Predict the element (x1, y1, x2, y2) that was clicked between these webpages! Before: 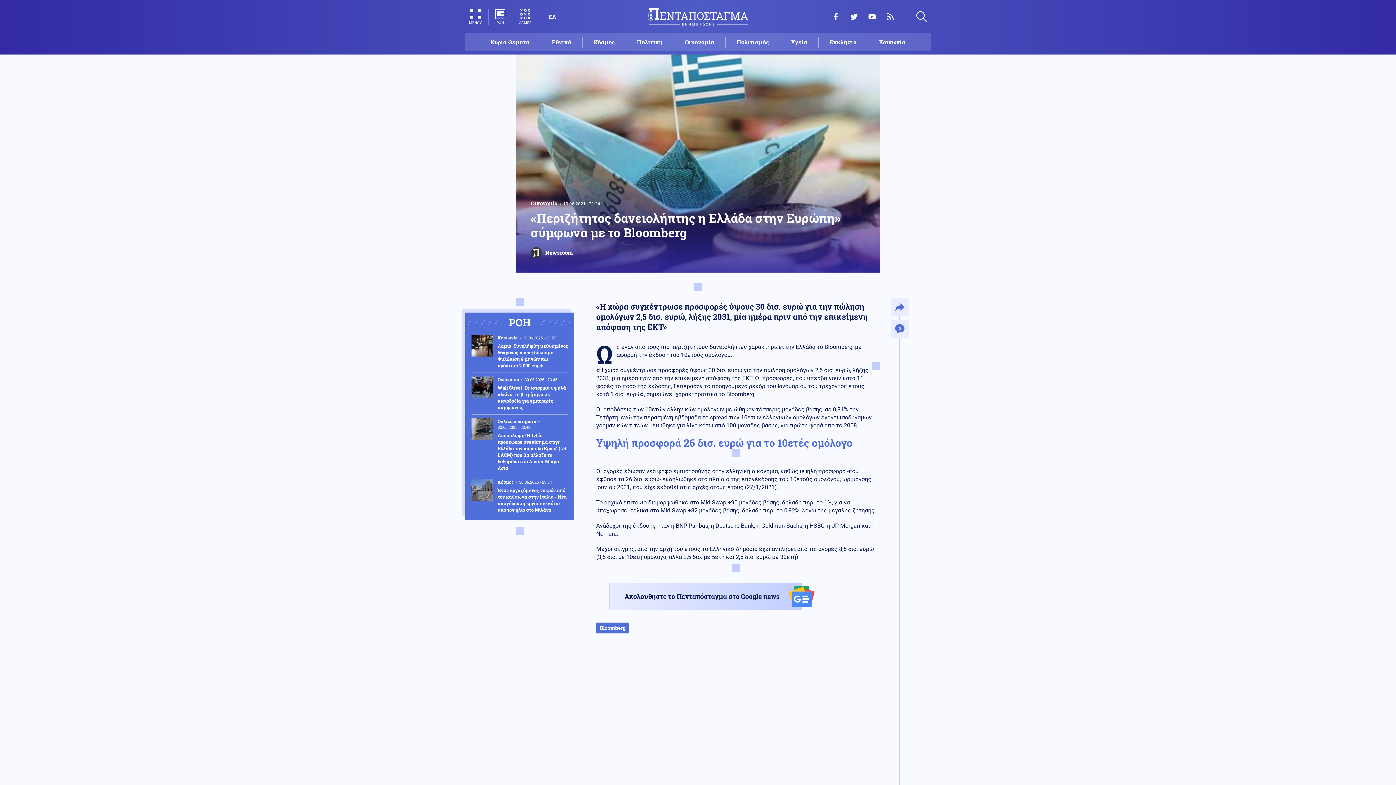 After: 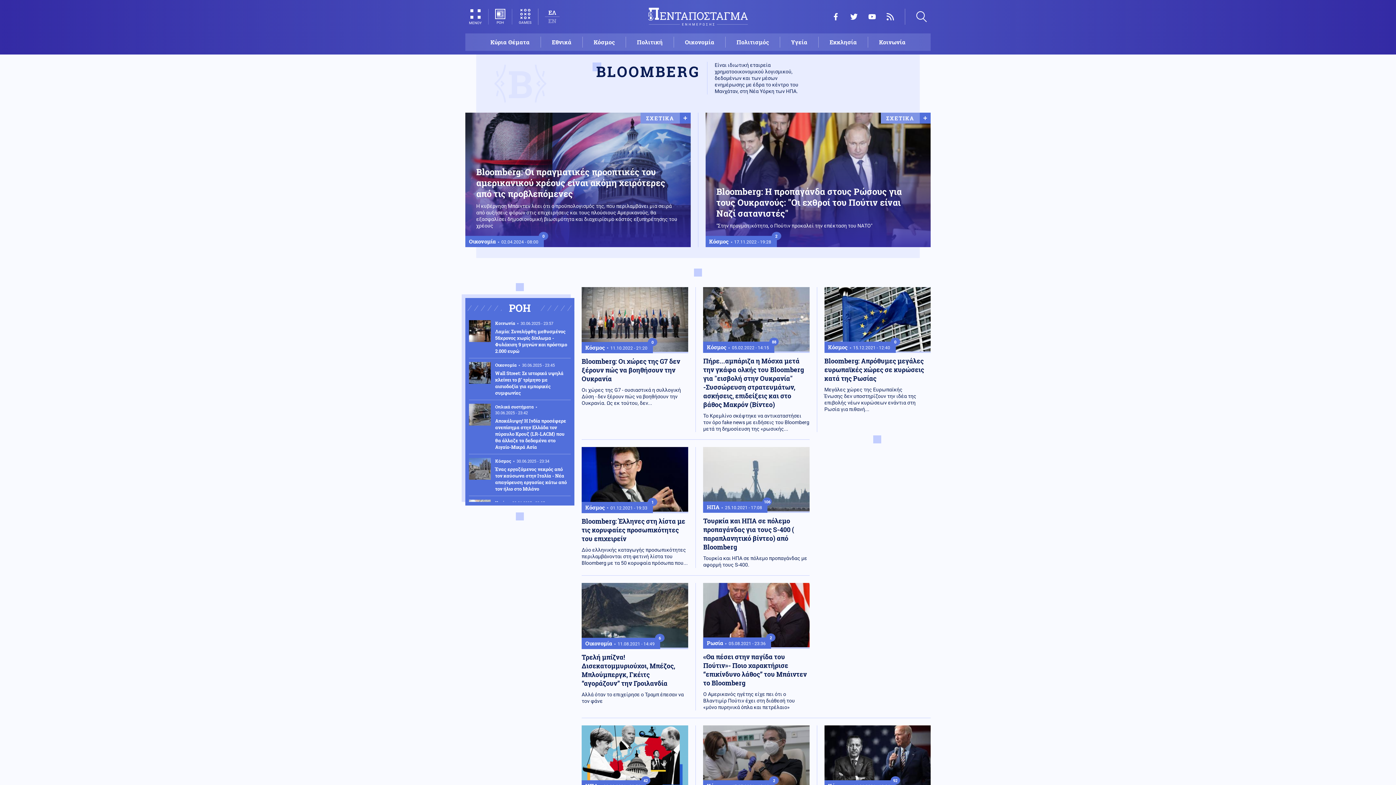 Action: bbox: (596, 622, 629, 633) label: Bloomberg